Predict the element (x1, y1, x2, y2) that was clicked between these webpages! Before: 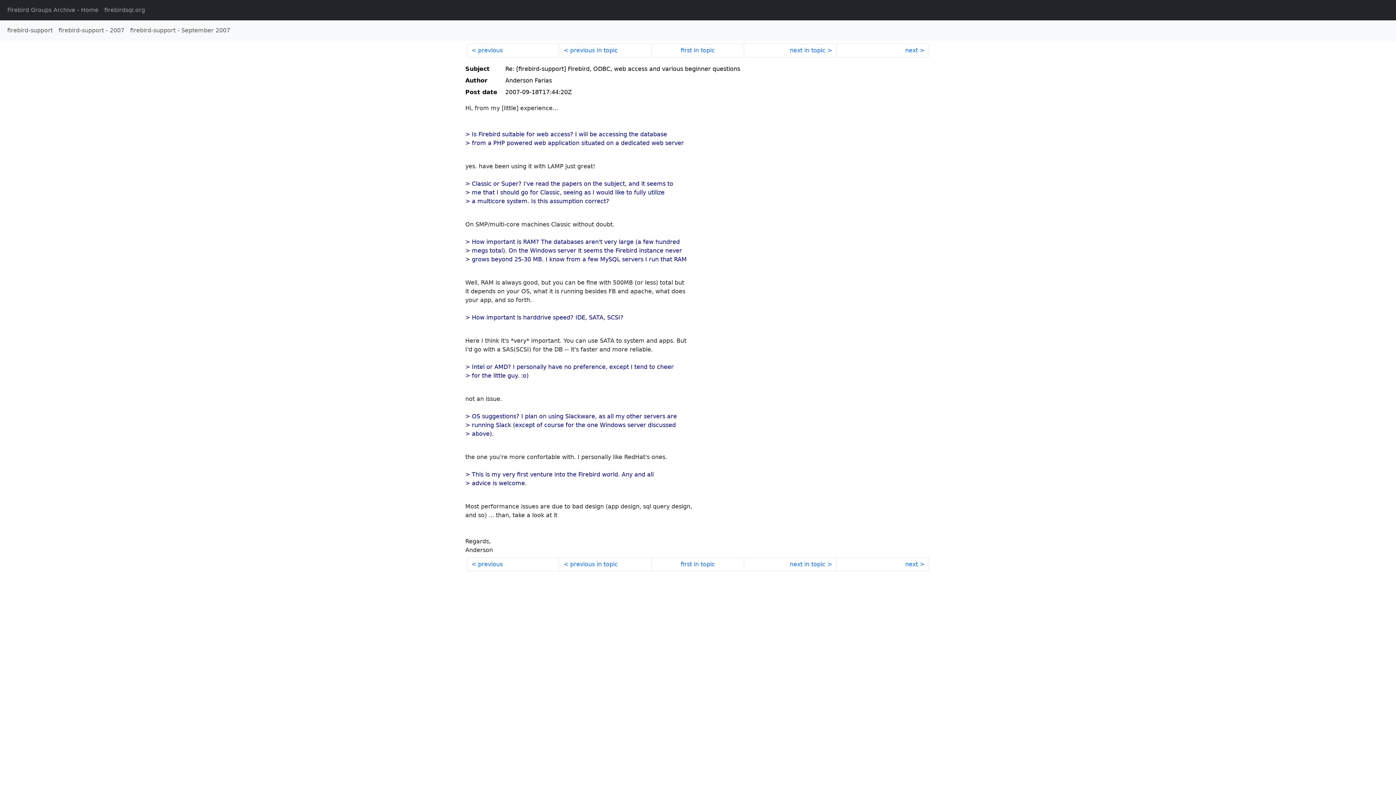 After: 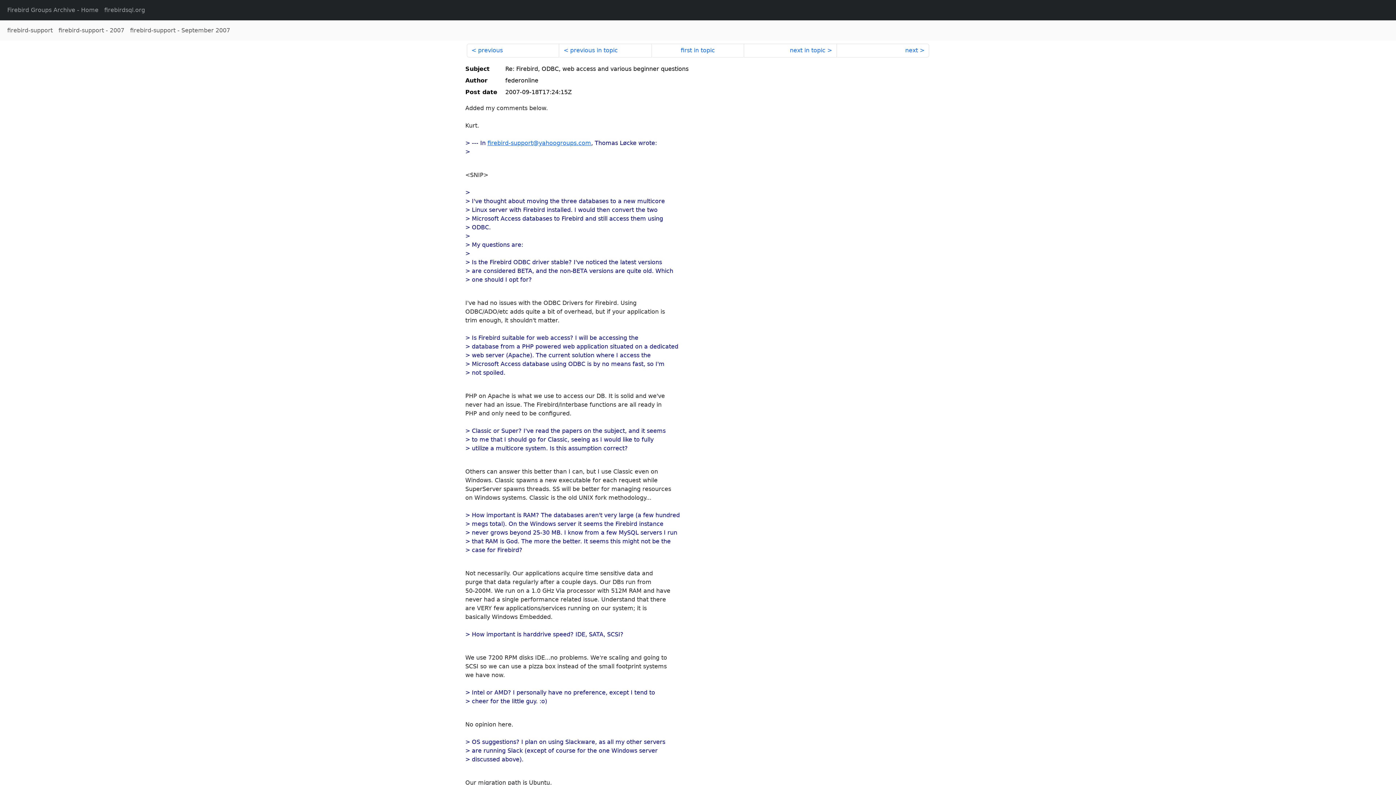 Action: label: previous in topic bbox: (559, 43, 651, 57)